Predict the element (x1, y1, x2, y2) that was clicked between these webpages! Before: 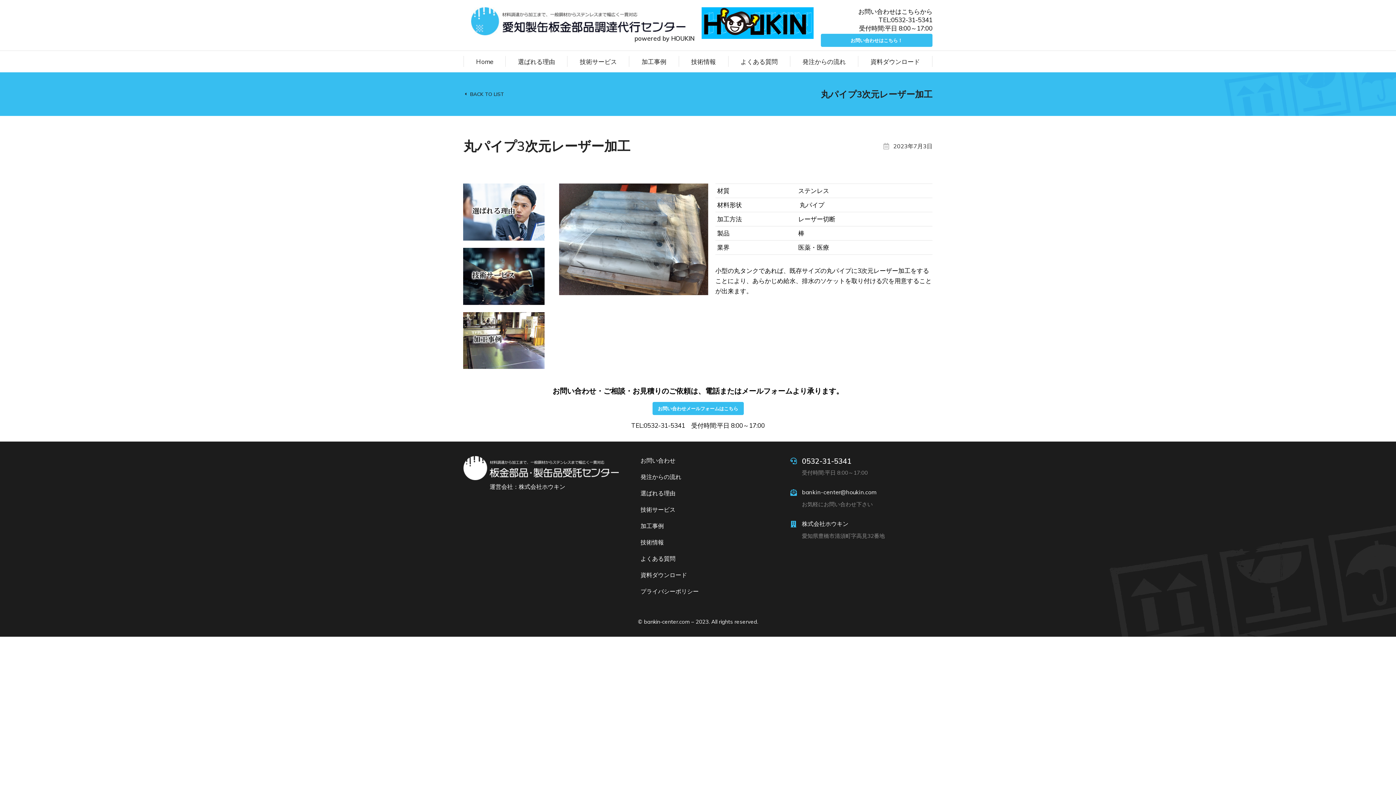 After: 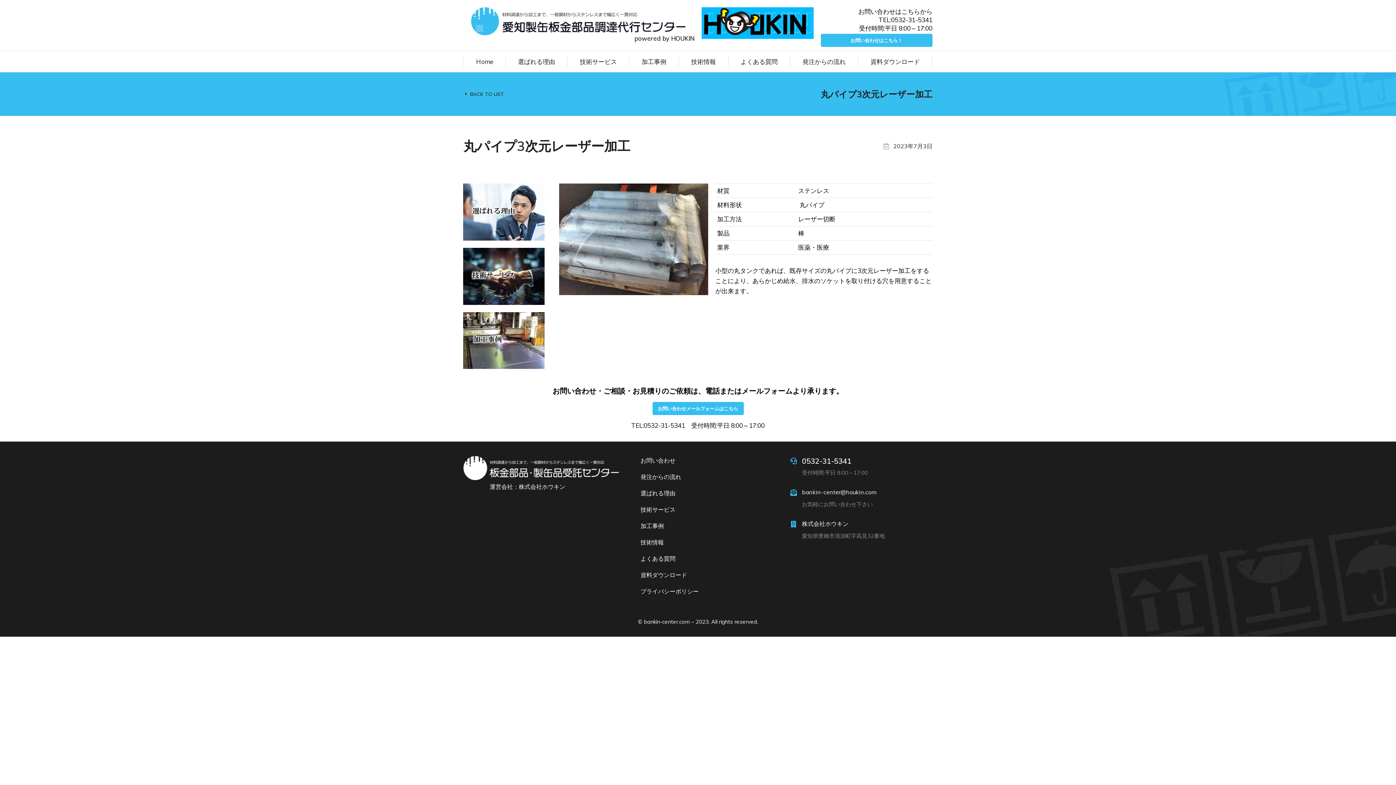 Action: label: 株式会社ホウキン bbox: (802, 520, 848, 527)